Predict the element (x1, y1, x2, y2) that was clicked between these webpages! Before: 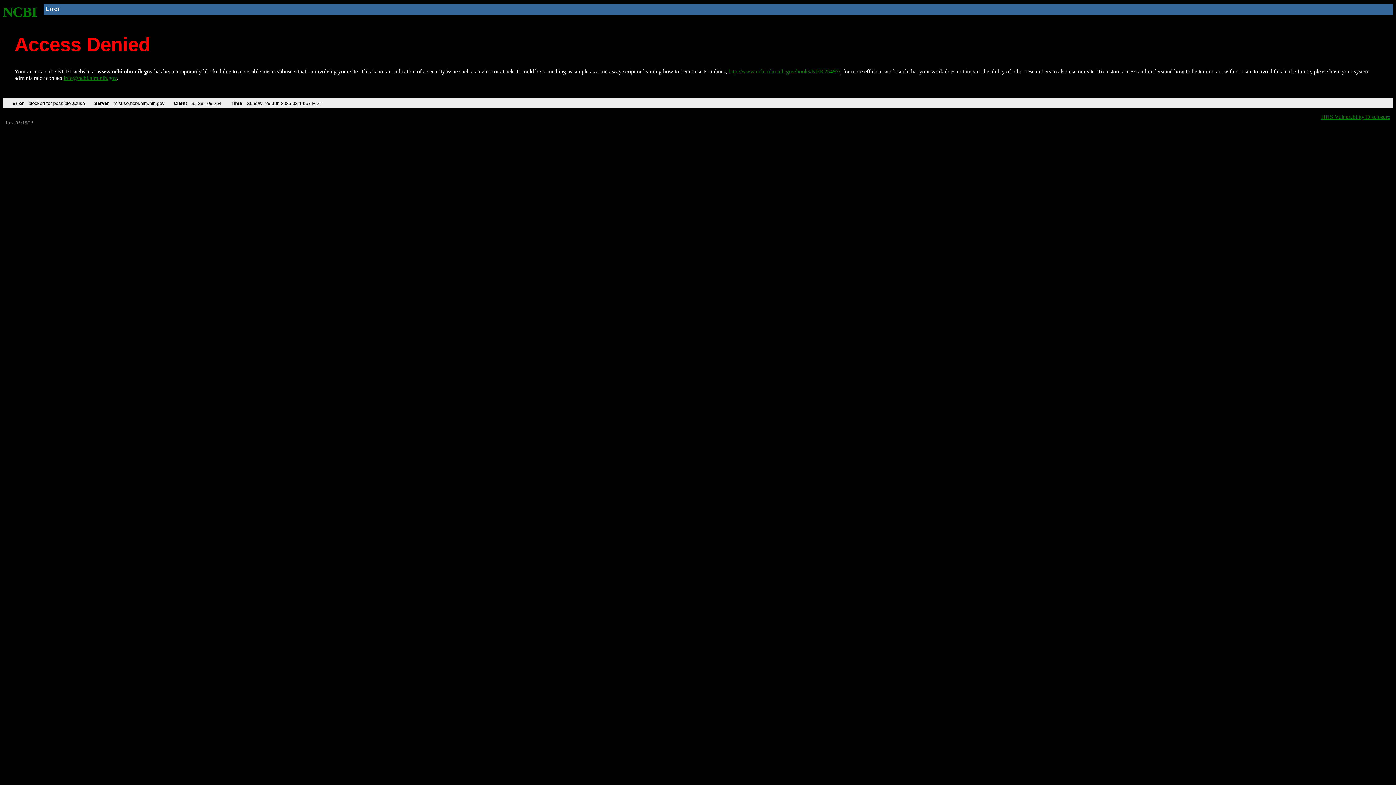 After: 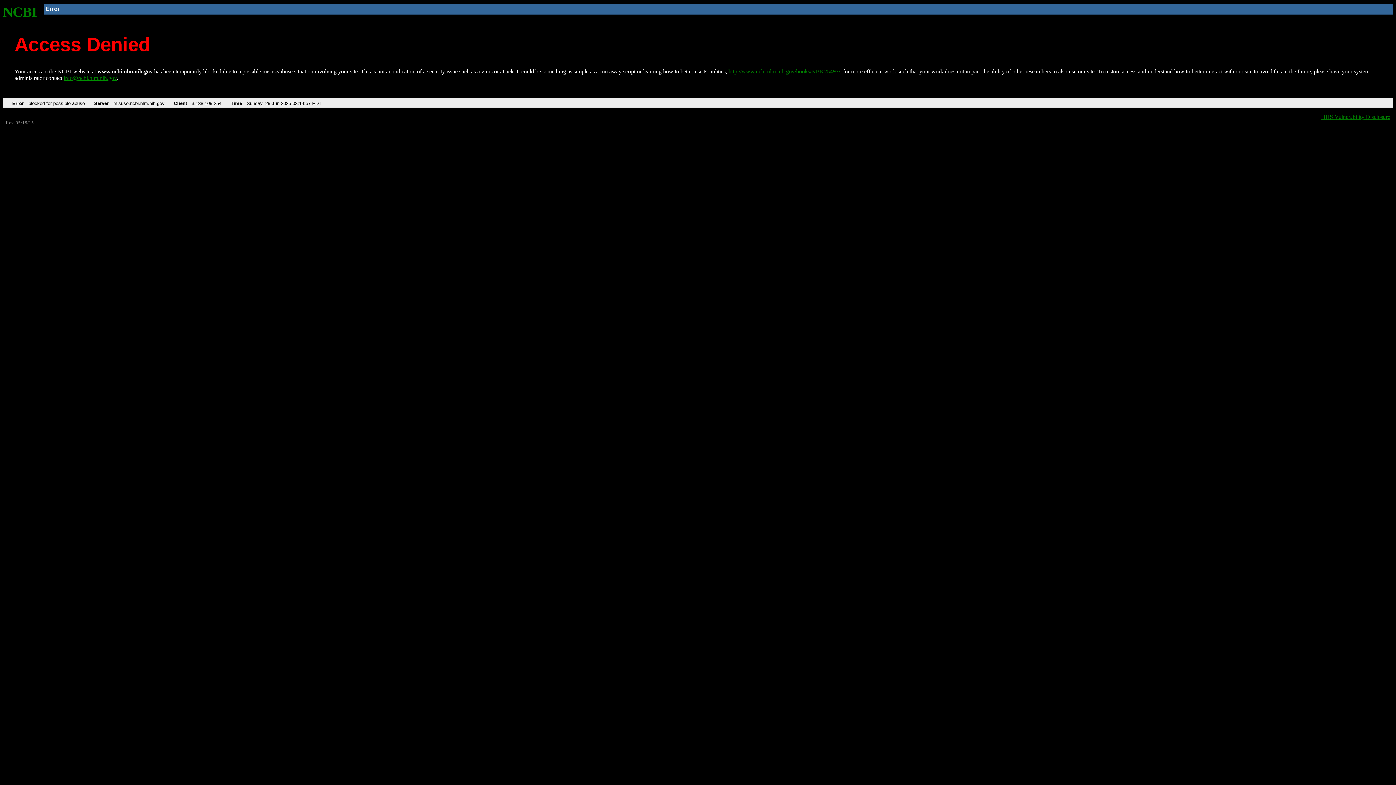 Action: label: info@ncbi.nlm.nih.gov bbox: (63, 75, 116, 81)